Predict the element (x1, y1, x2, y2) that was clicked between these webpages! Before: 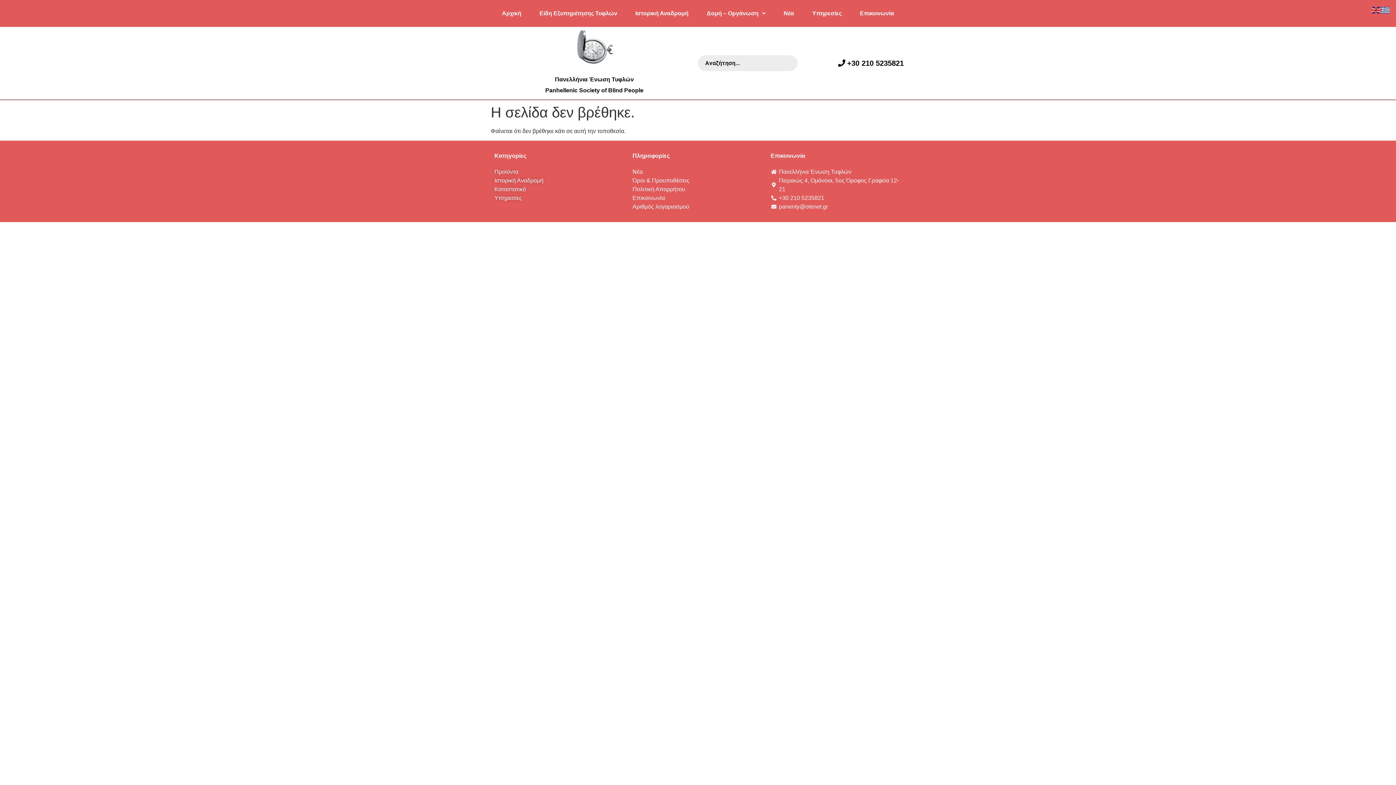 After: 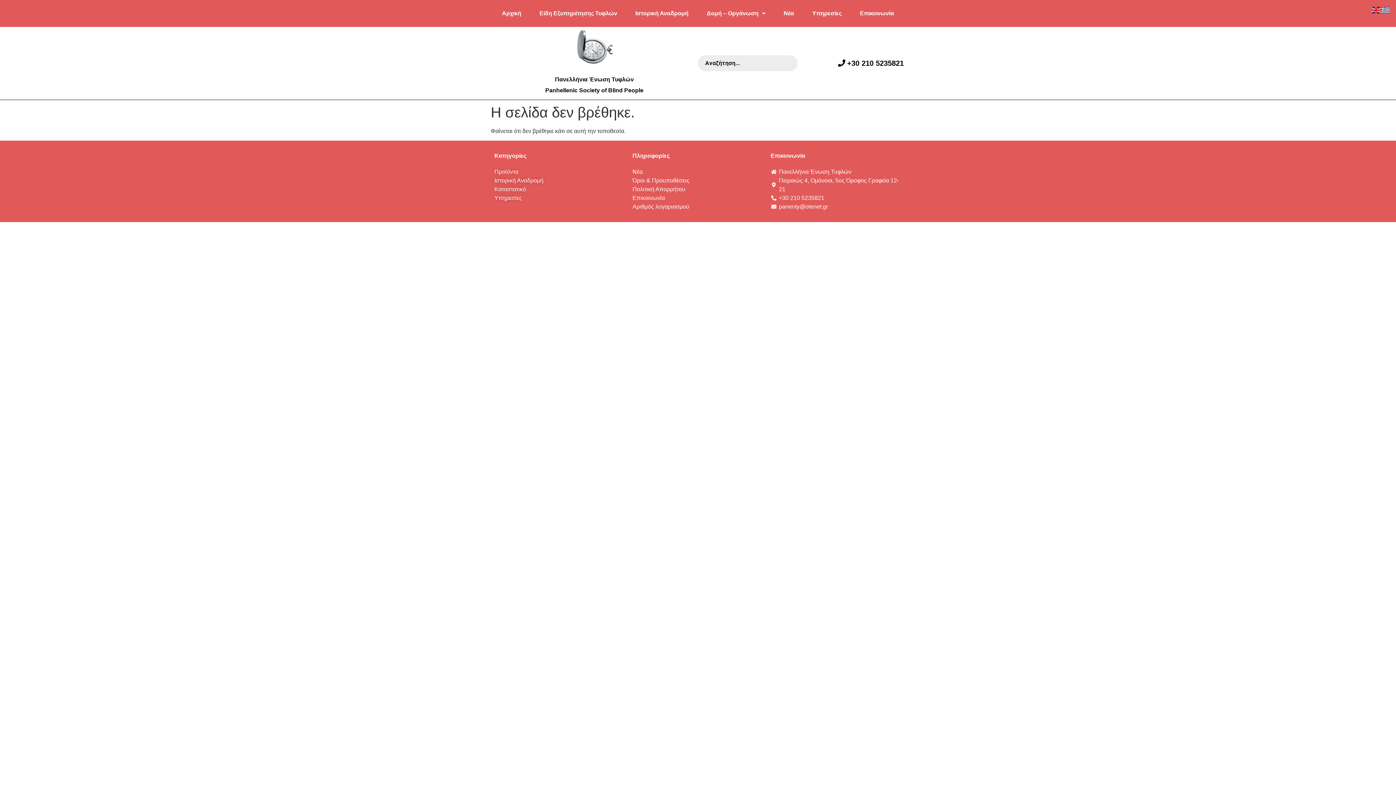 Action: label: panenty@otenet.gr bbox: (770, 202, 901, 211)